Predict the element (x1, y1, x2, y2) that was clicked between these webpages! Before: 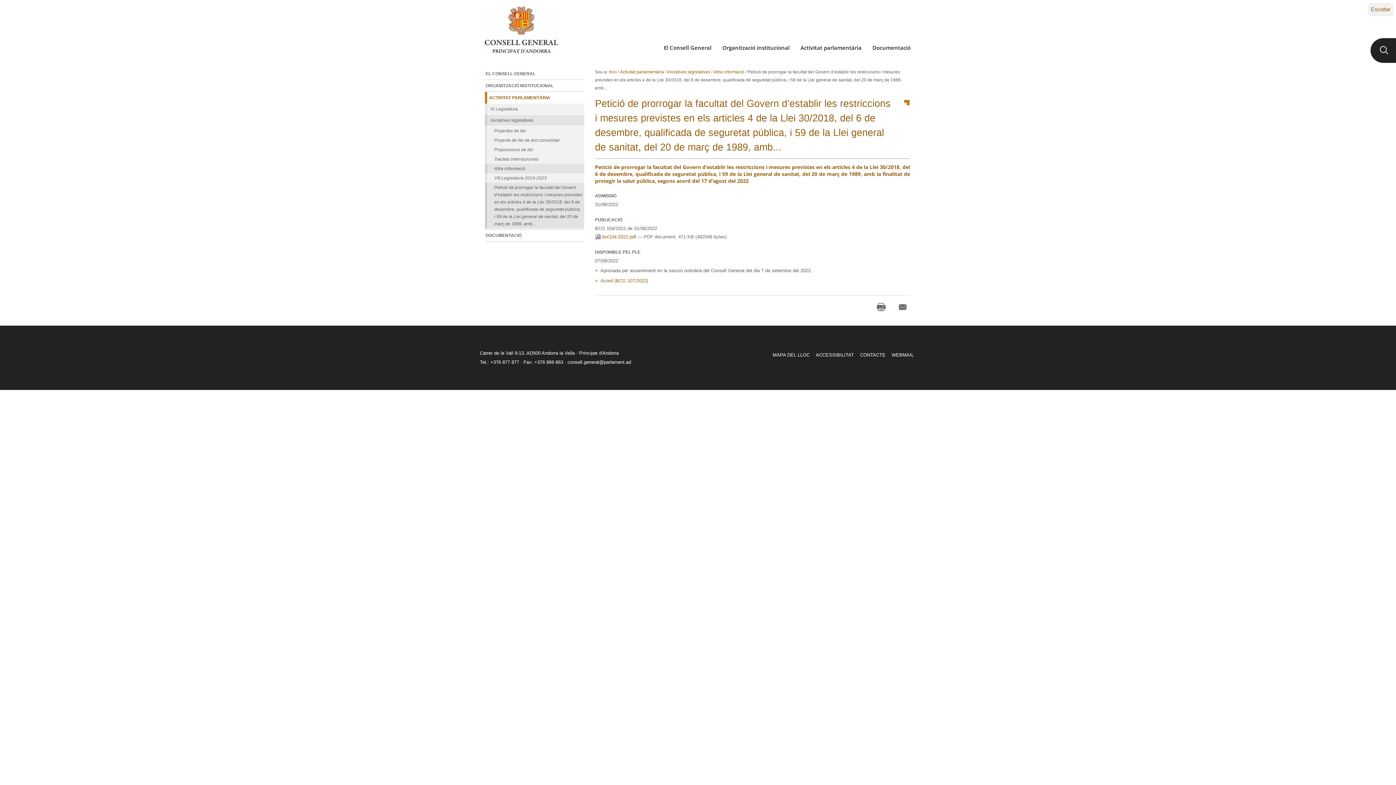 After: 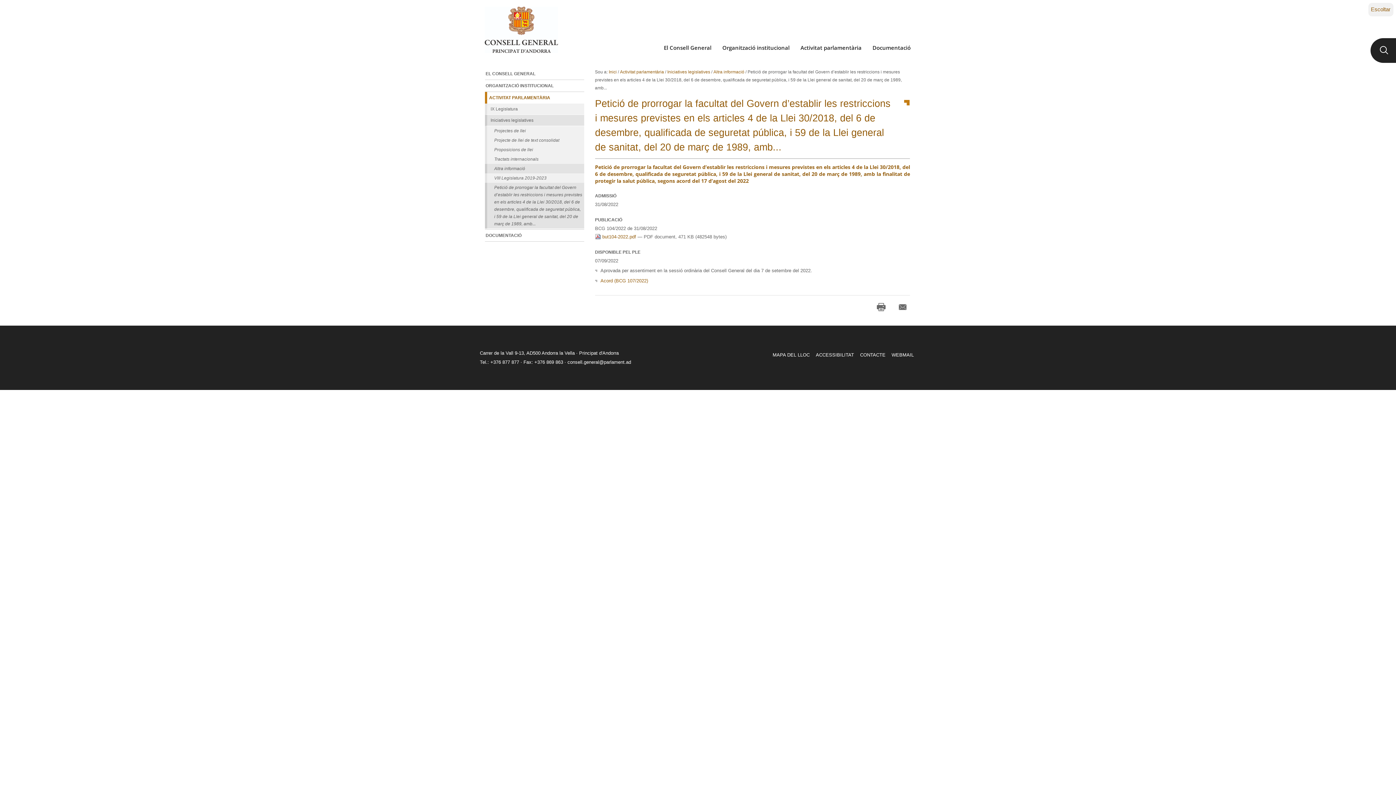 Action: bbox: (484, 183, 584, 228) label: Petició de prorrogar la facultat del Govern d’establir les restriccions i mesures previstes en els articles 4 de la Llei 30/2018, del 6 de desembre, qualificada de seguretat pública, i 59 de la Llei general de sanitat, del 20 de març de 1989, amb...